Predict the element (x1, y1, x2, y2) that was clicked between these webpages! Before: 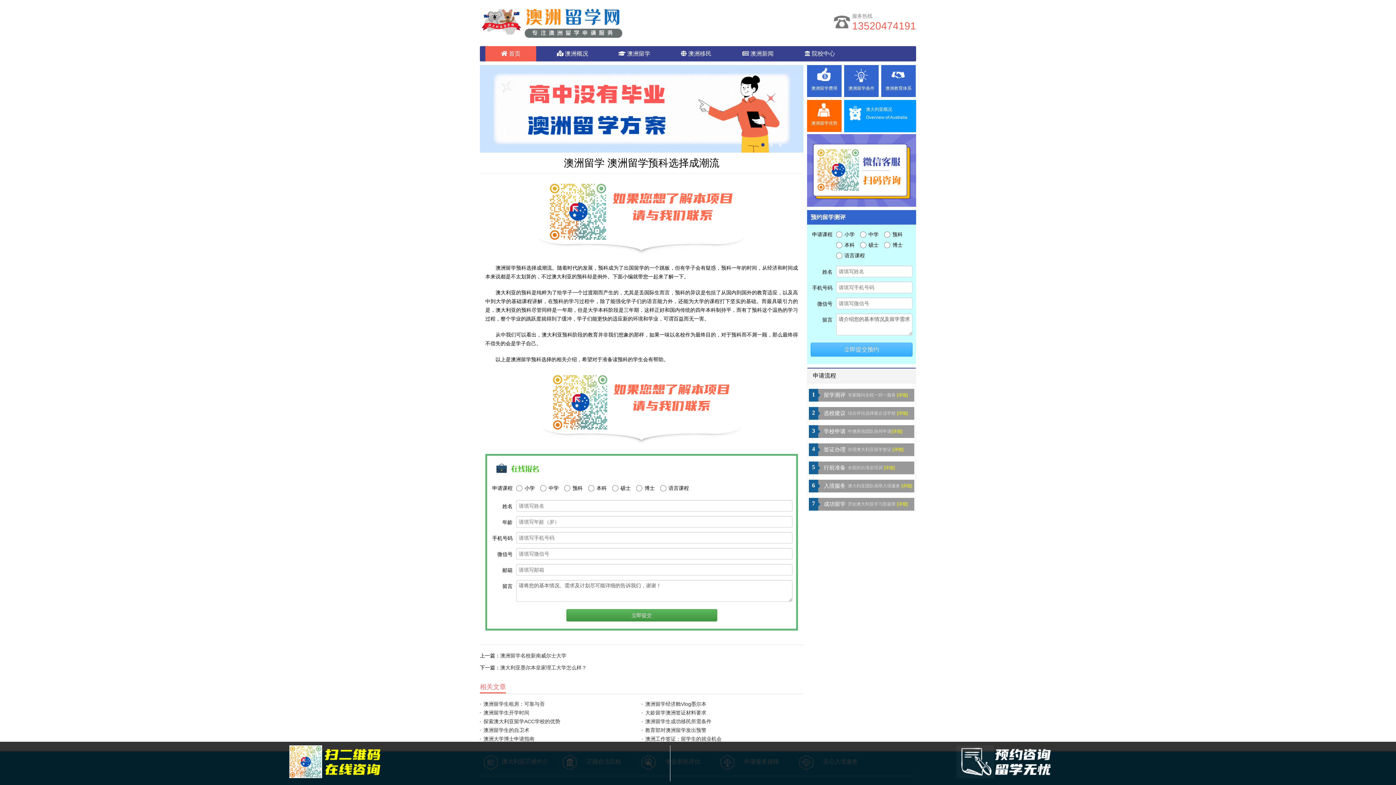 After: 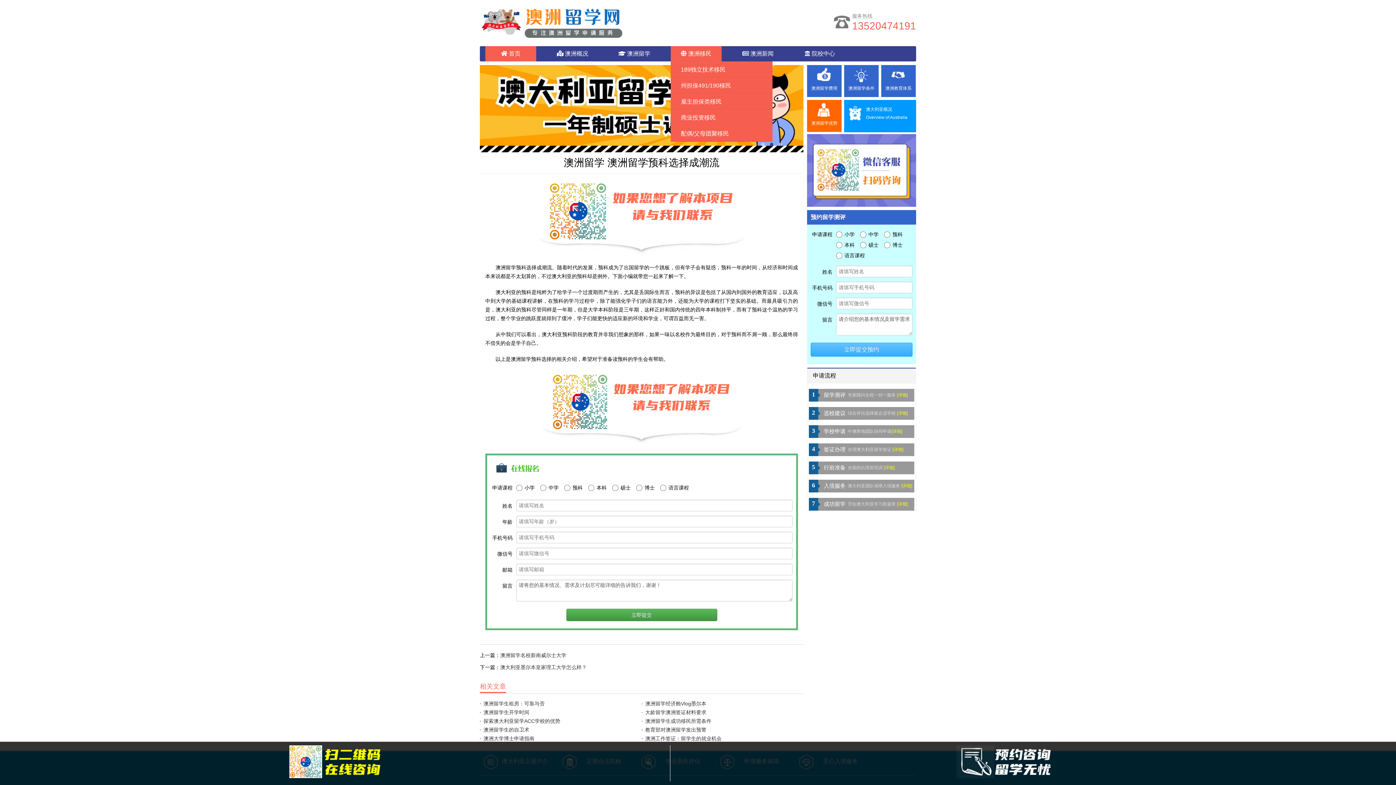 Action: bbox: (670, 46, 721, 61) label:  澳洲移民